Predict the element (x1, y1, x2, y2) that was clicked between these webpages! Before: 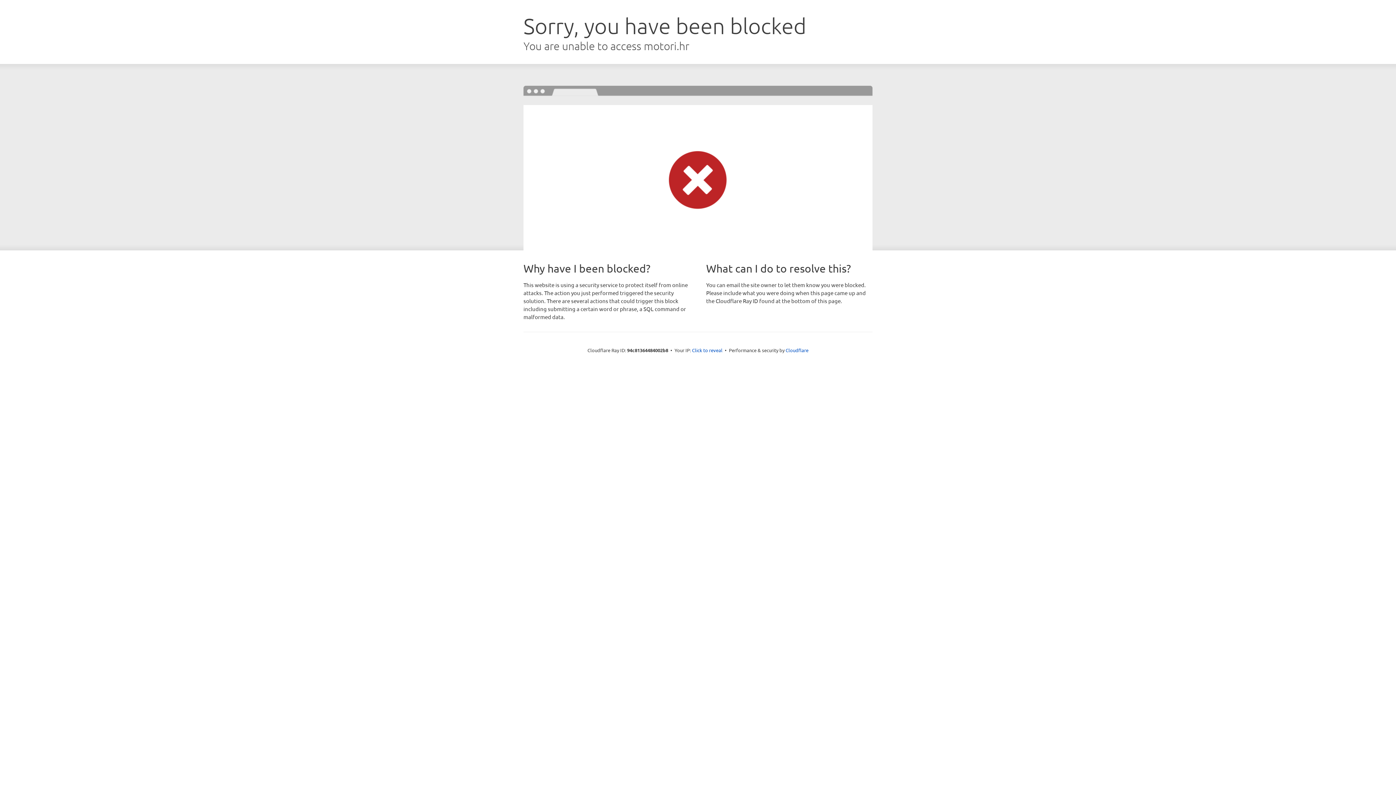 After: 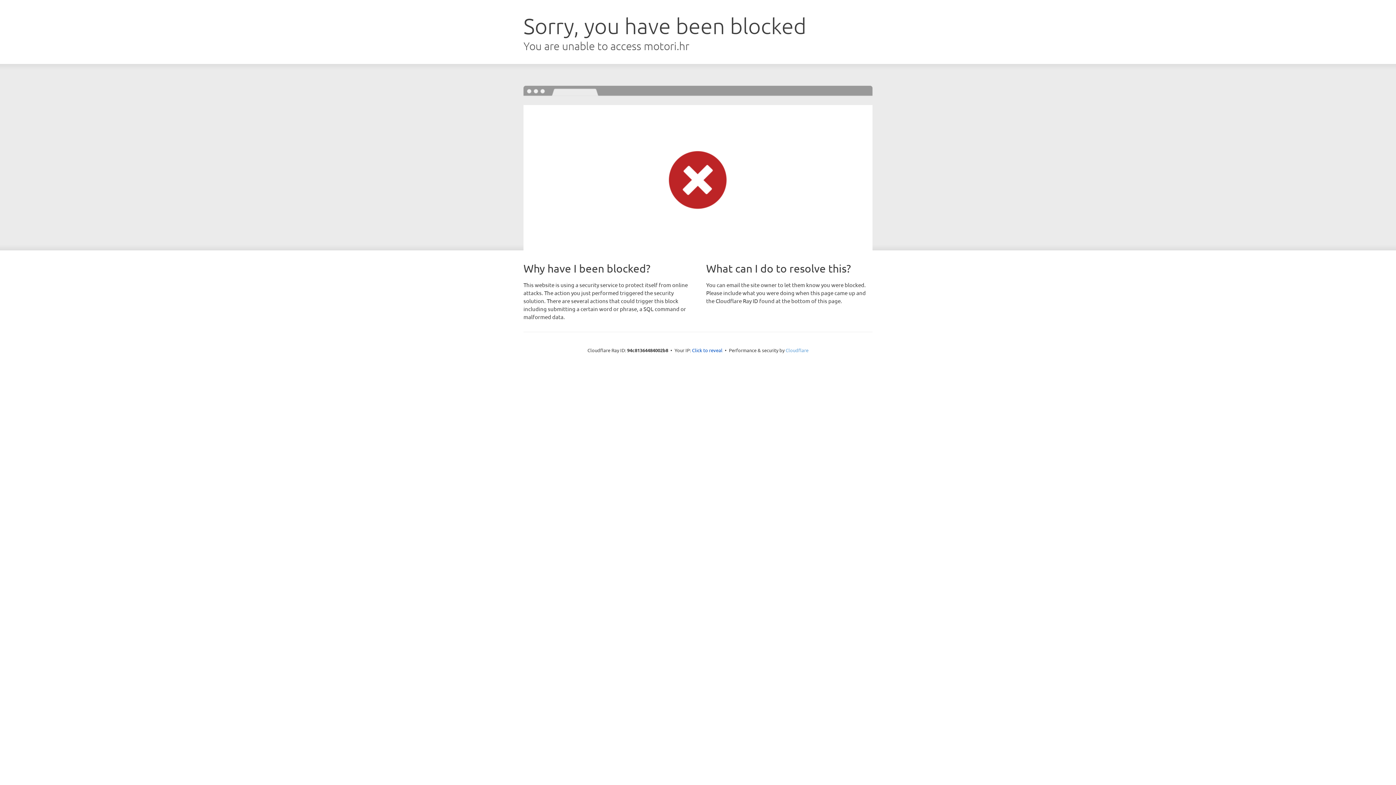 Action: label: Cloudflare bbox: (785, 347, 808, 353)